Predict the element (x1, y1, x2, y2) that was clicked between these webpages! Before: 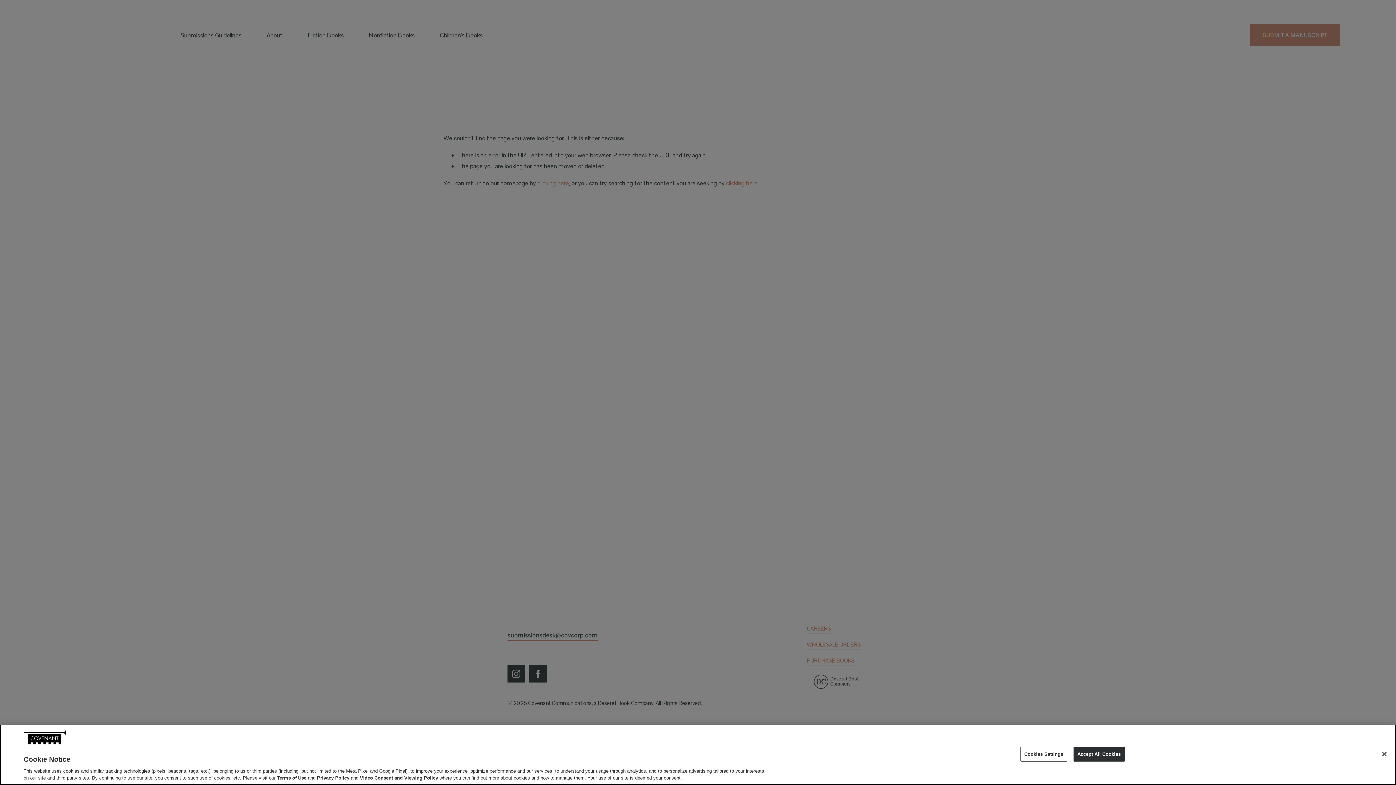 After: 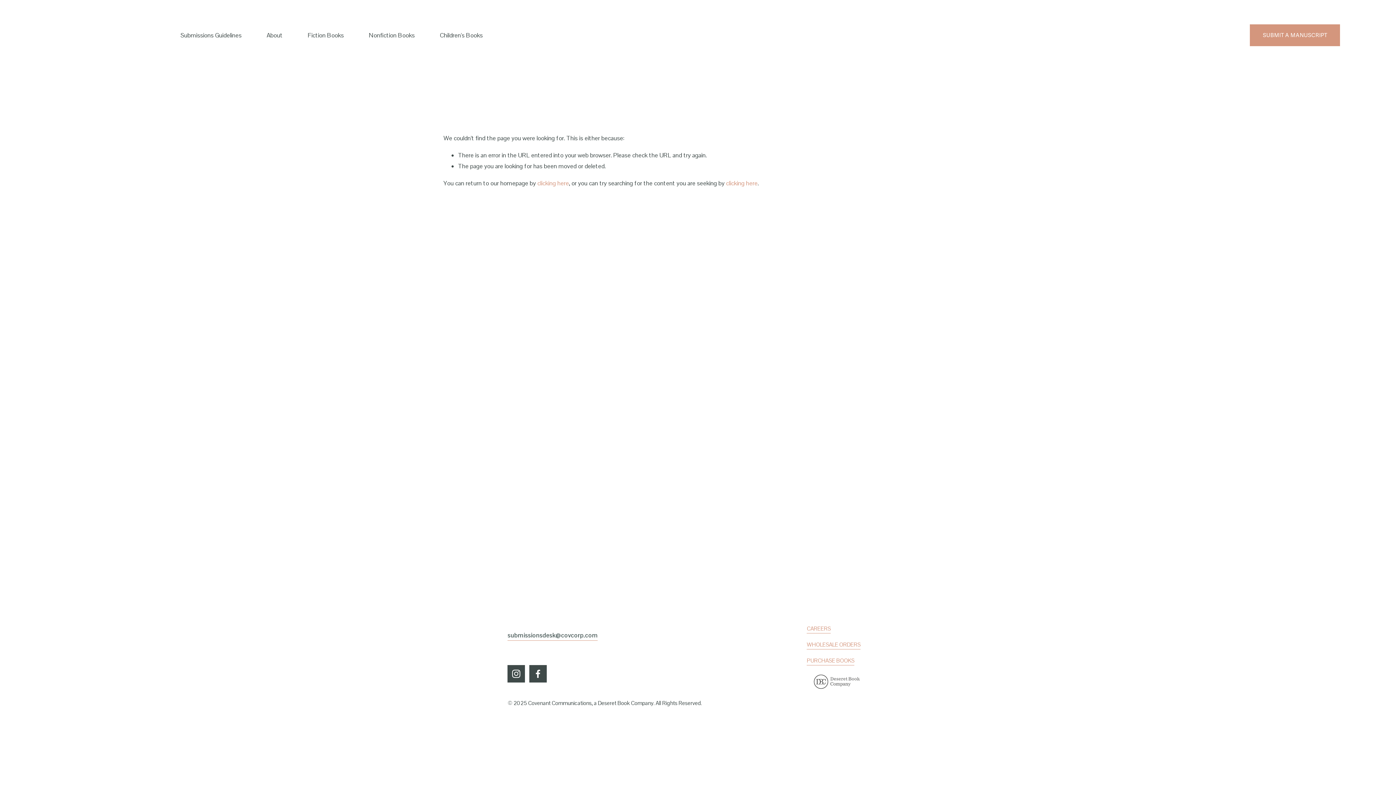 Action: bbox: (1073, 747, 1125, 762) label: Accept All Cookies